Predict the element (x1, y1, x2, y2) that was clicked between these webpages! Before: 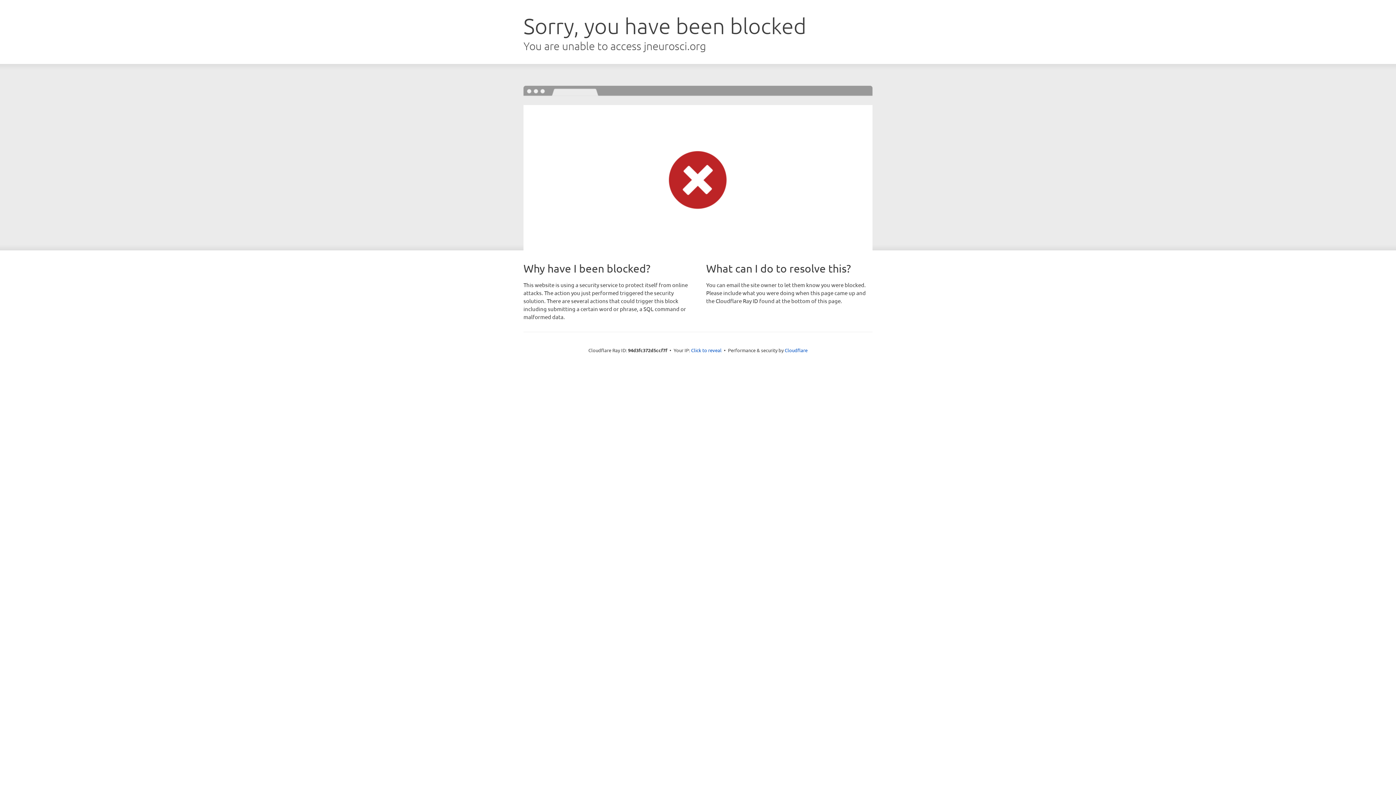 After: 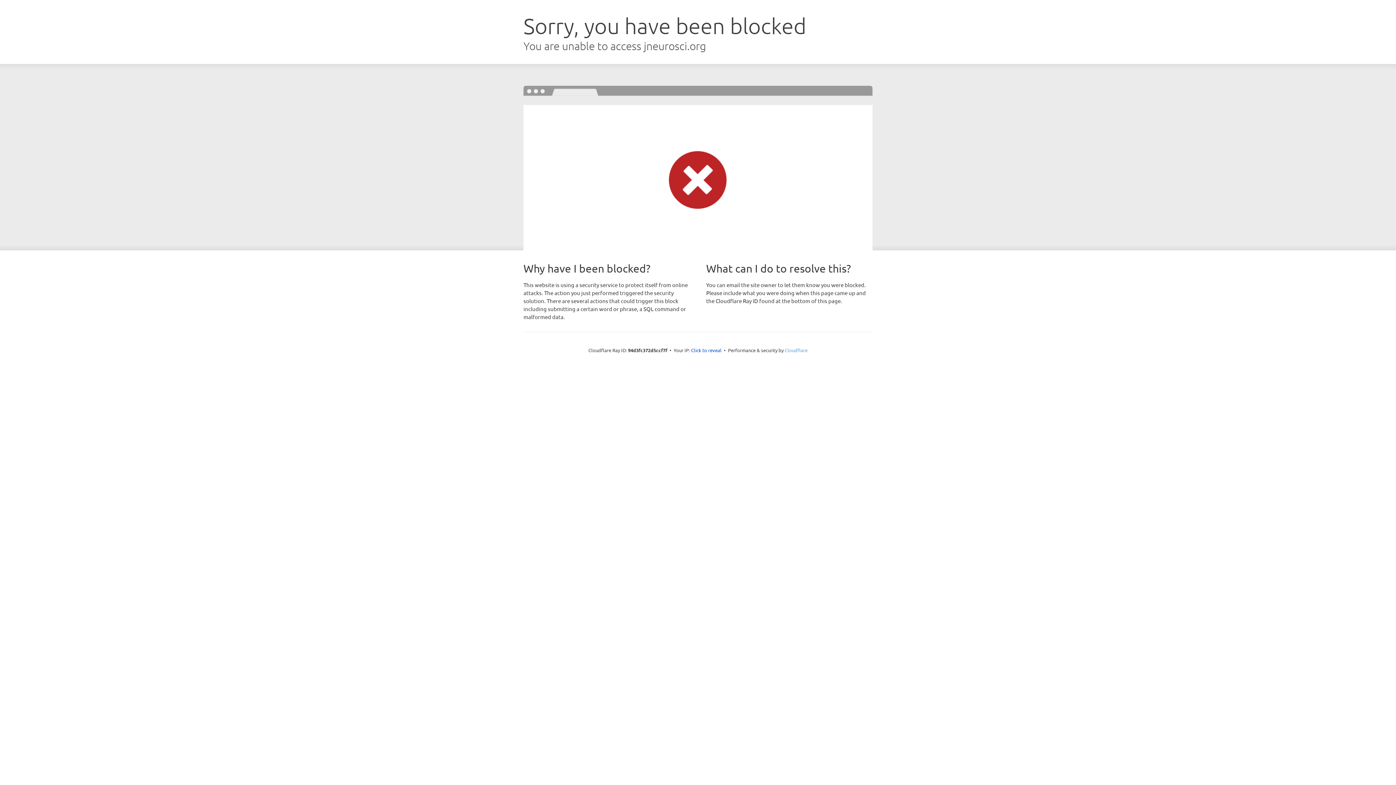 Action: label: Cloudflare bbox: (784, 347, 807, 353)